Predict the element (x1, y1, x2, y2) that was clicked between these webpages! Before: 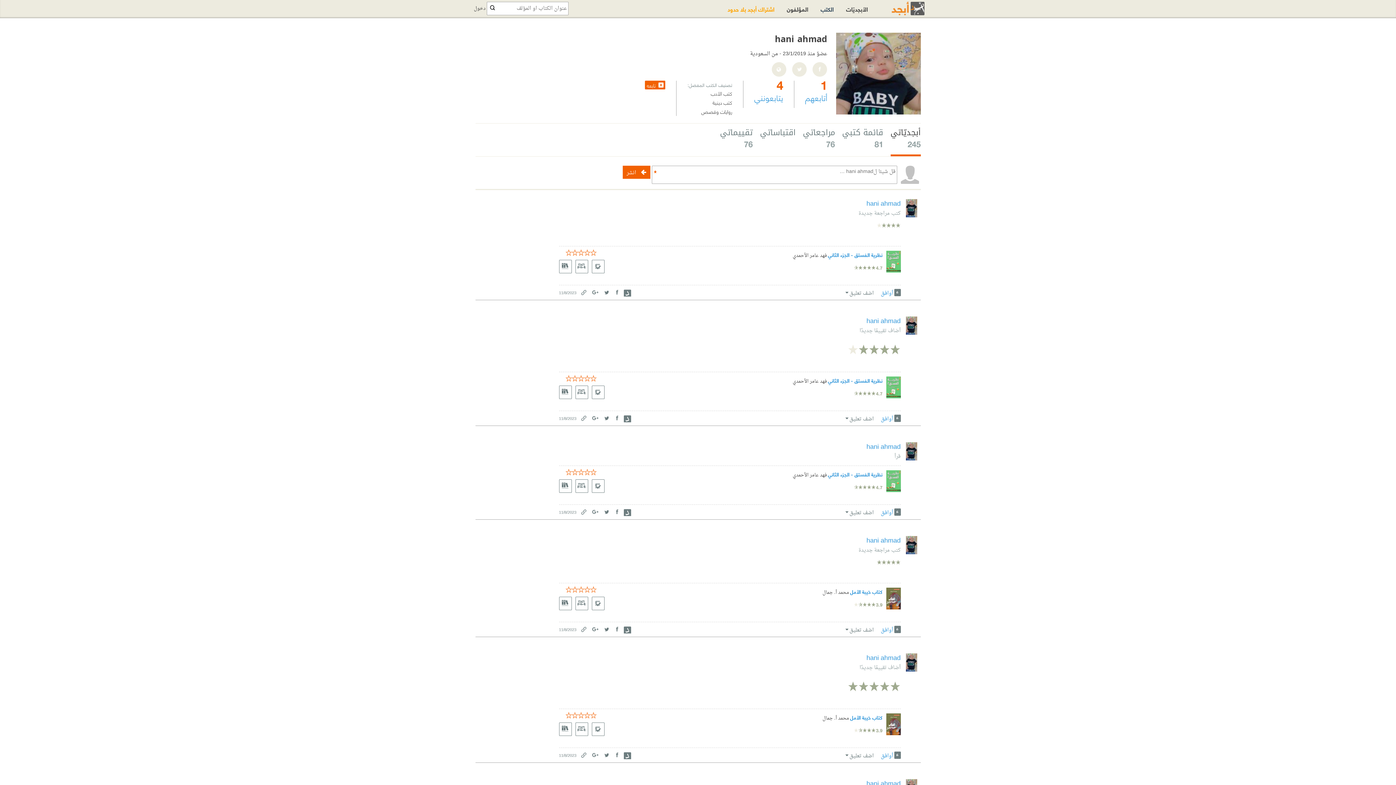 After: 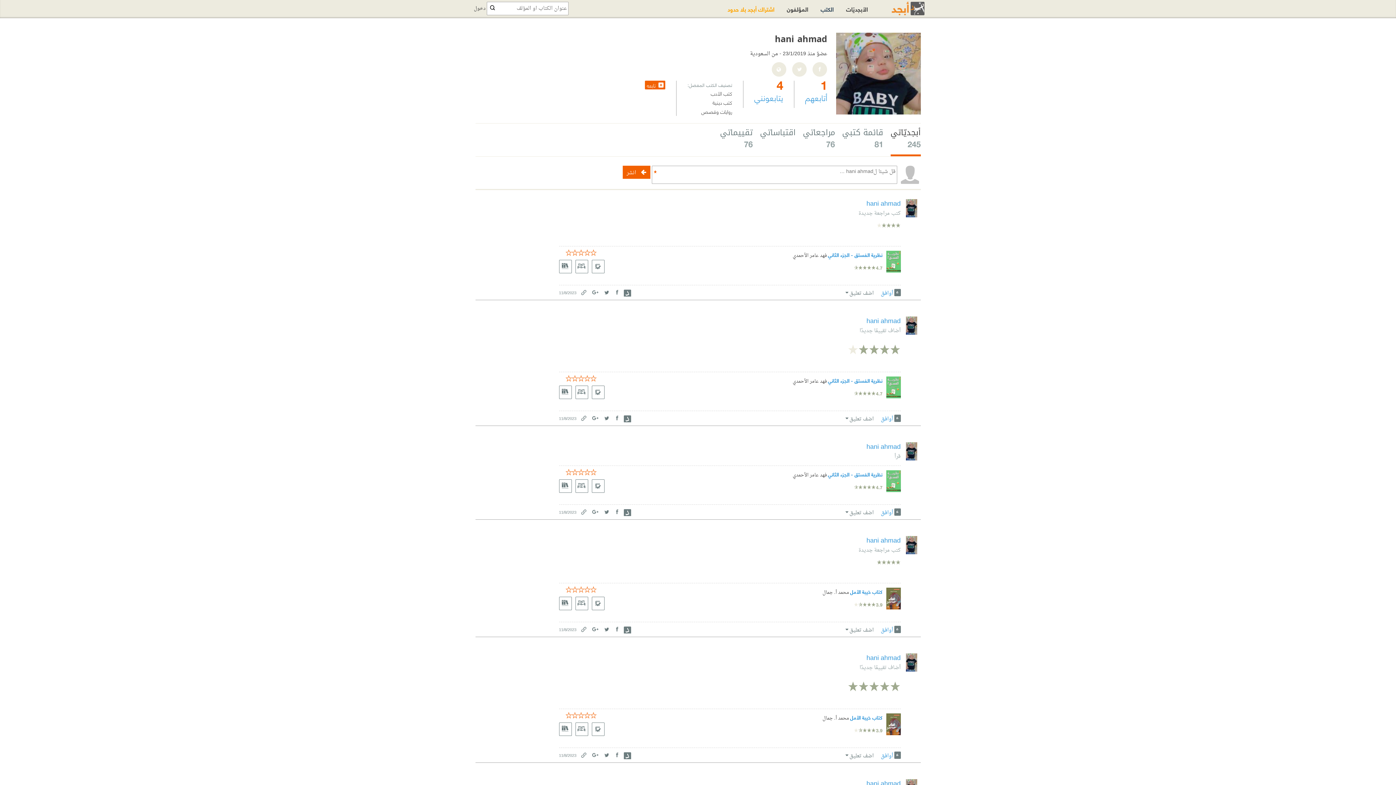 Action: bbox: (592, 752, 599, 758) label: Google Plus